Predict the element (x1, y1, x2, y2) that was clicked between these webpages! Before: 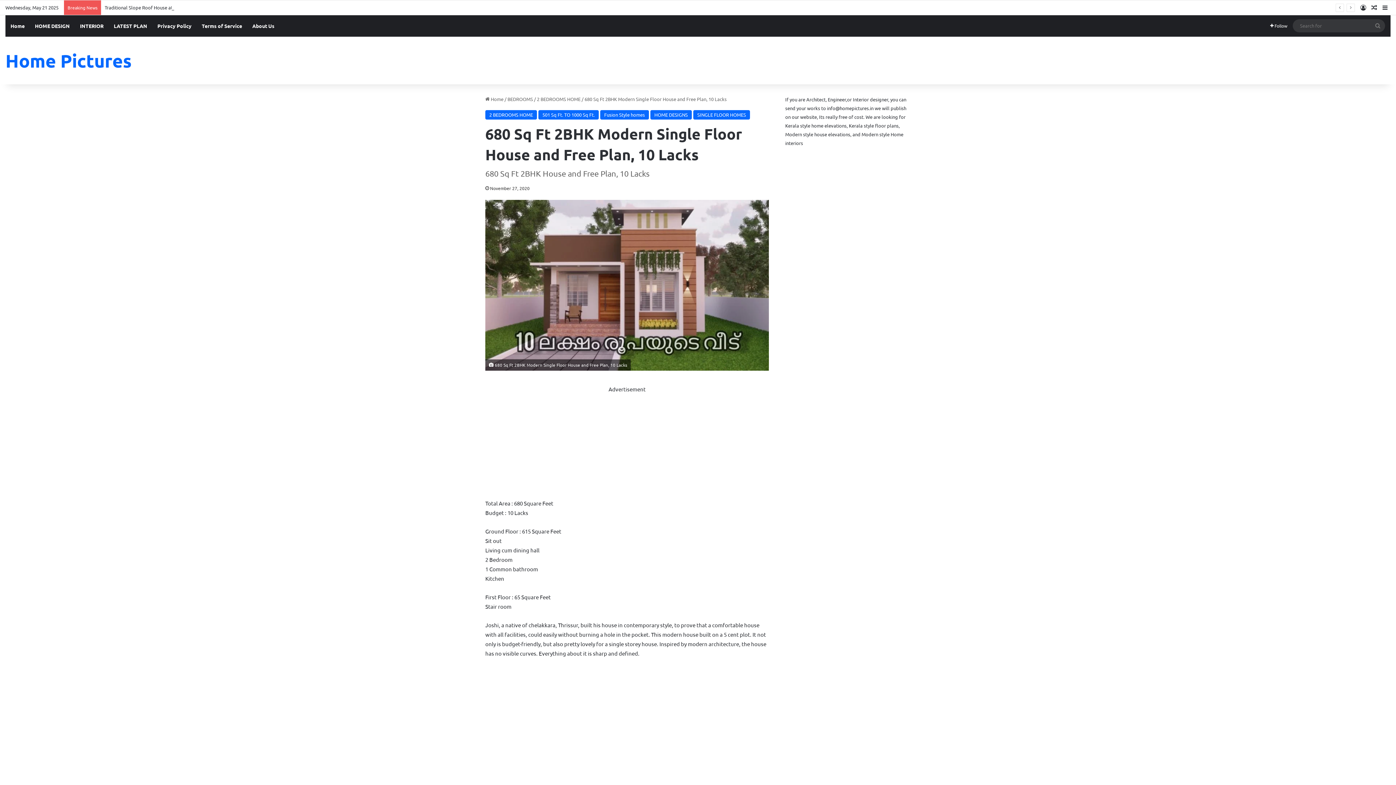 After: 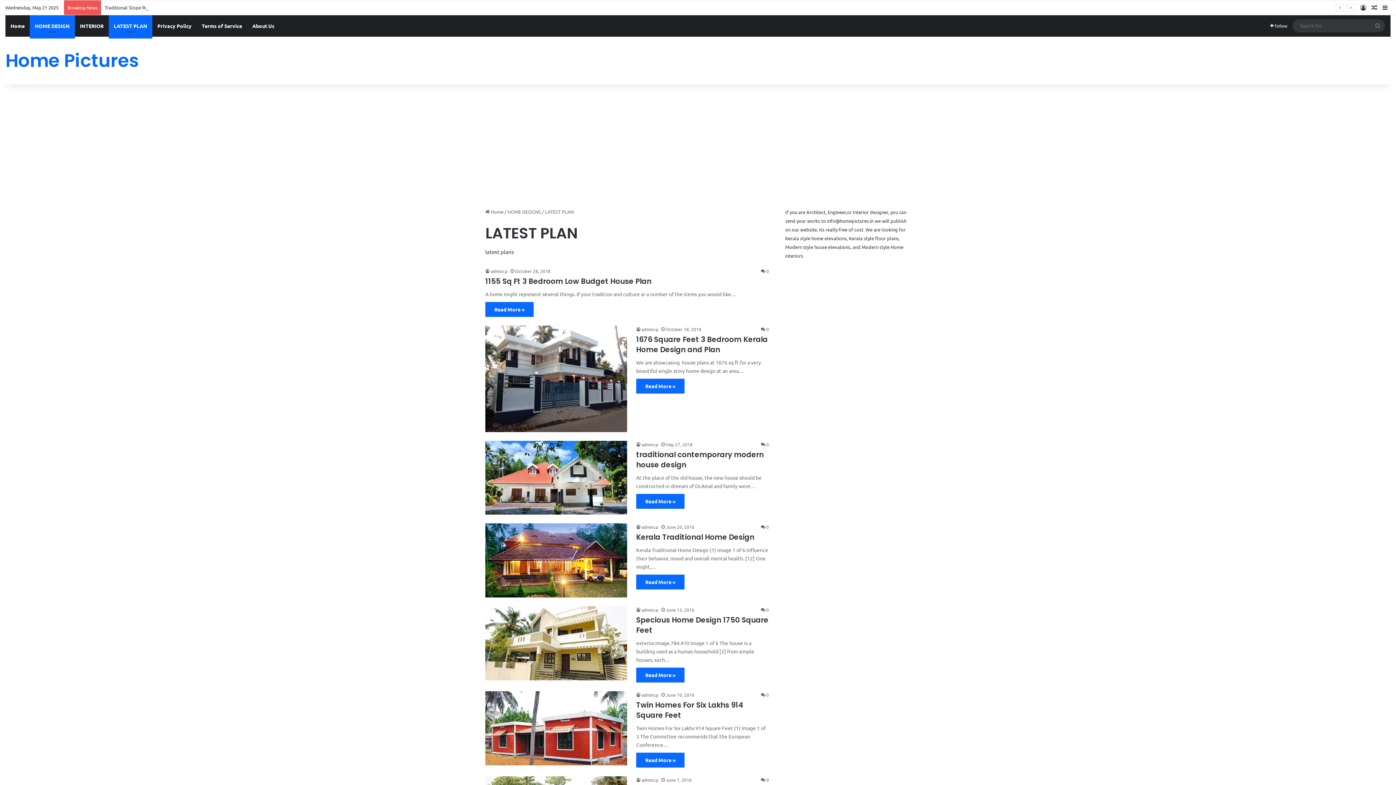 Action: label: LATEST PLAN bbox: (108, 14, 152, 36)